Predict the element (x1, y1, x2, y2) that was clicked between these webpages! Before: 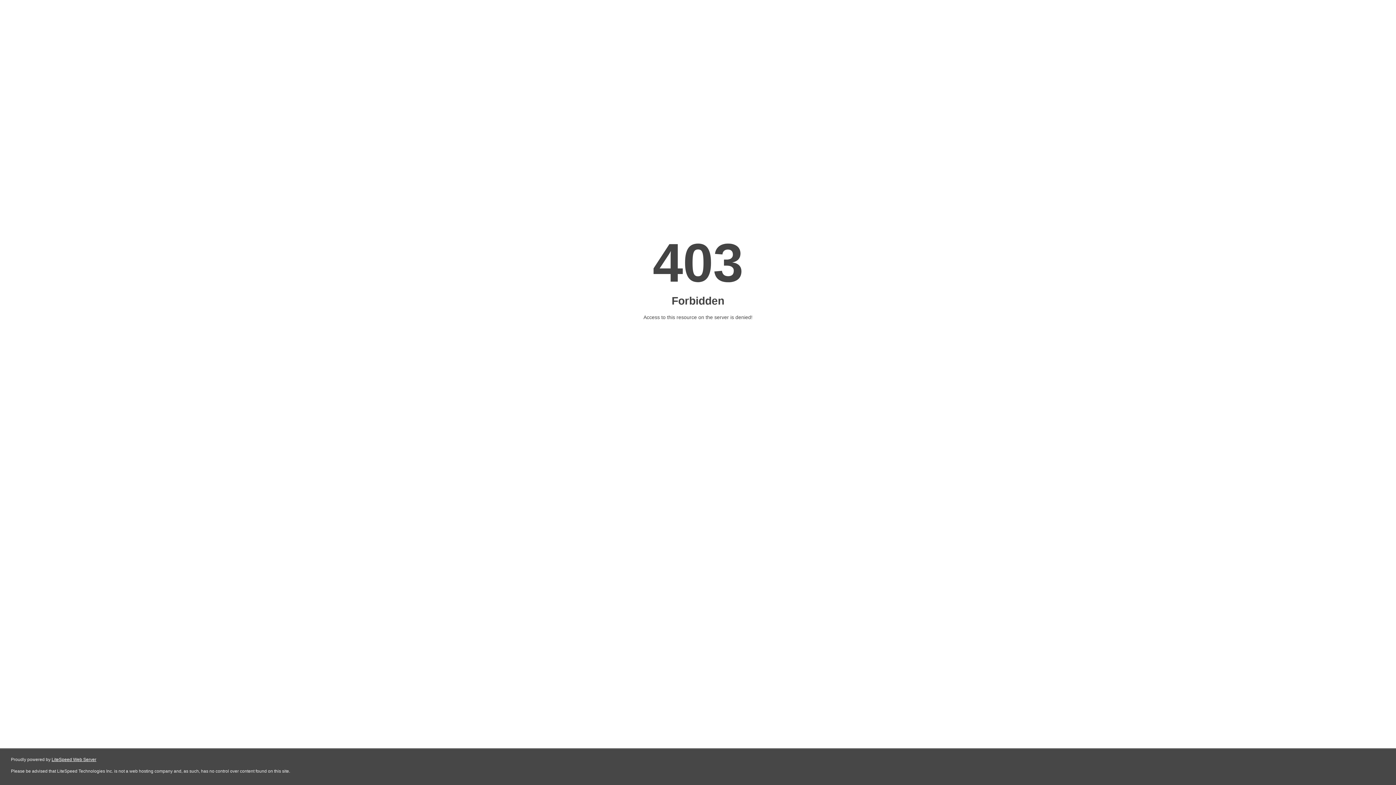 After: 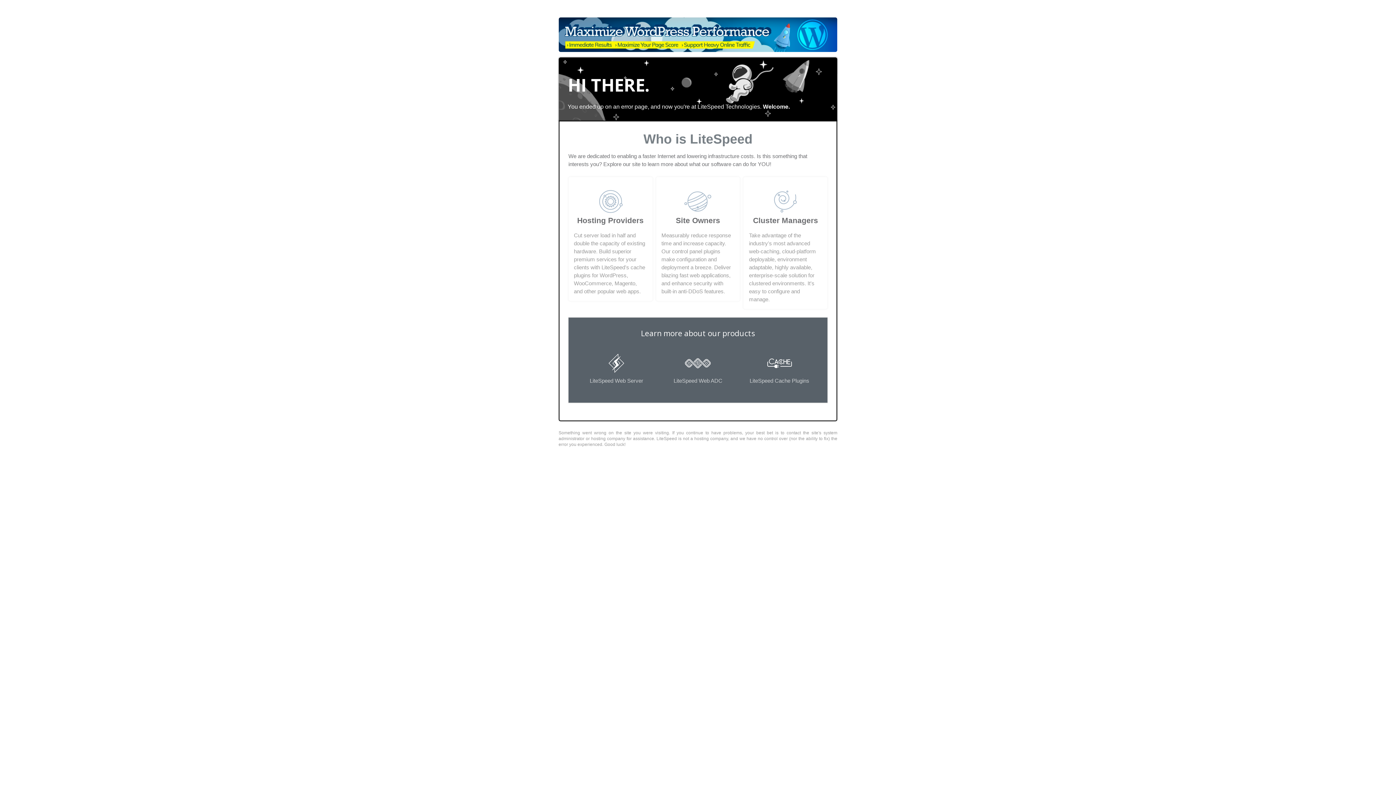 Action: label: LiteSpeed Web Server bbox: (51, 757, 96, 762)